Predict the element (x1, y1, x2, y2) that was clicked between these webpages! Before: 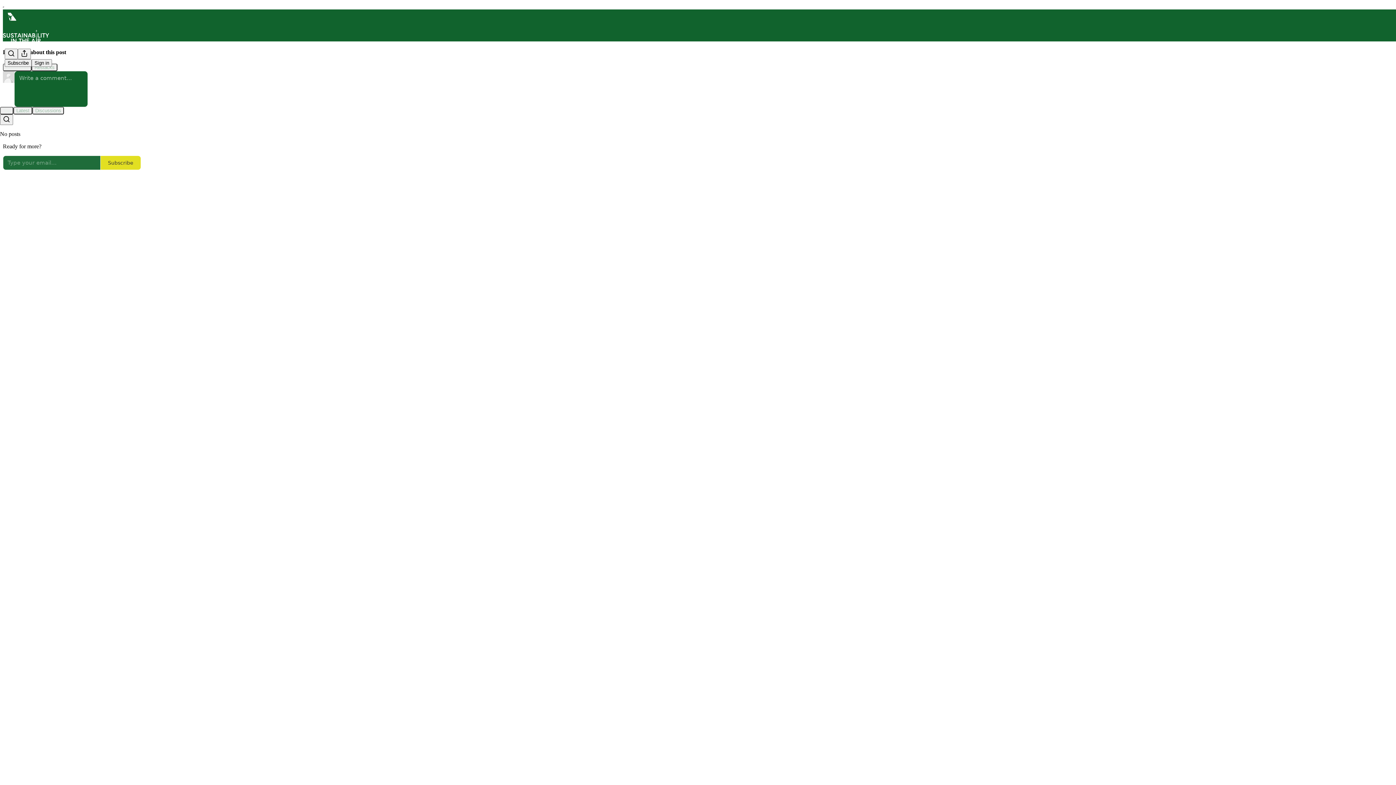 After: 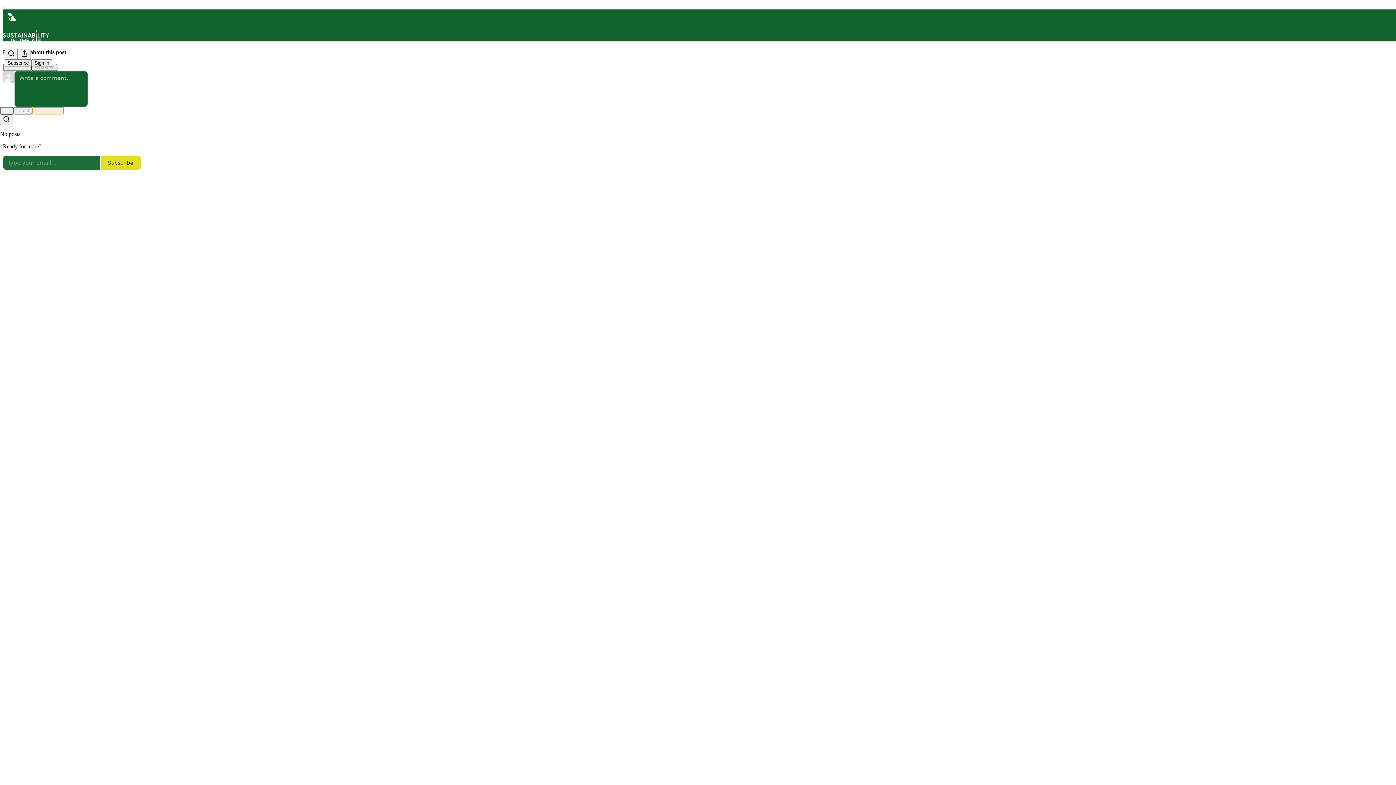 Action: bbox: (32, 106, 64, 114) label: Discussions